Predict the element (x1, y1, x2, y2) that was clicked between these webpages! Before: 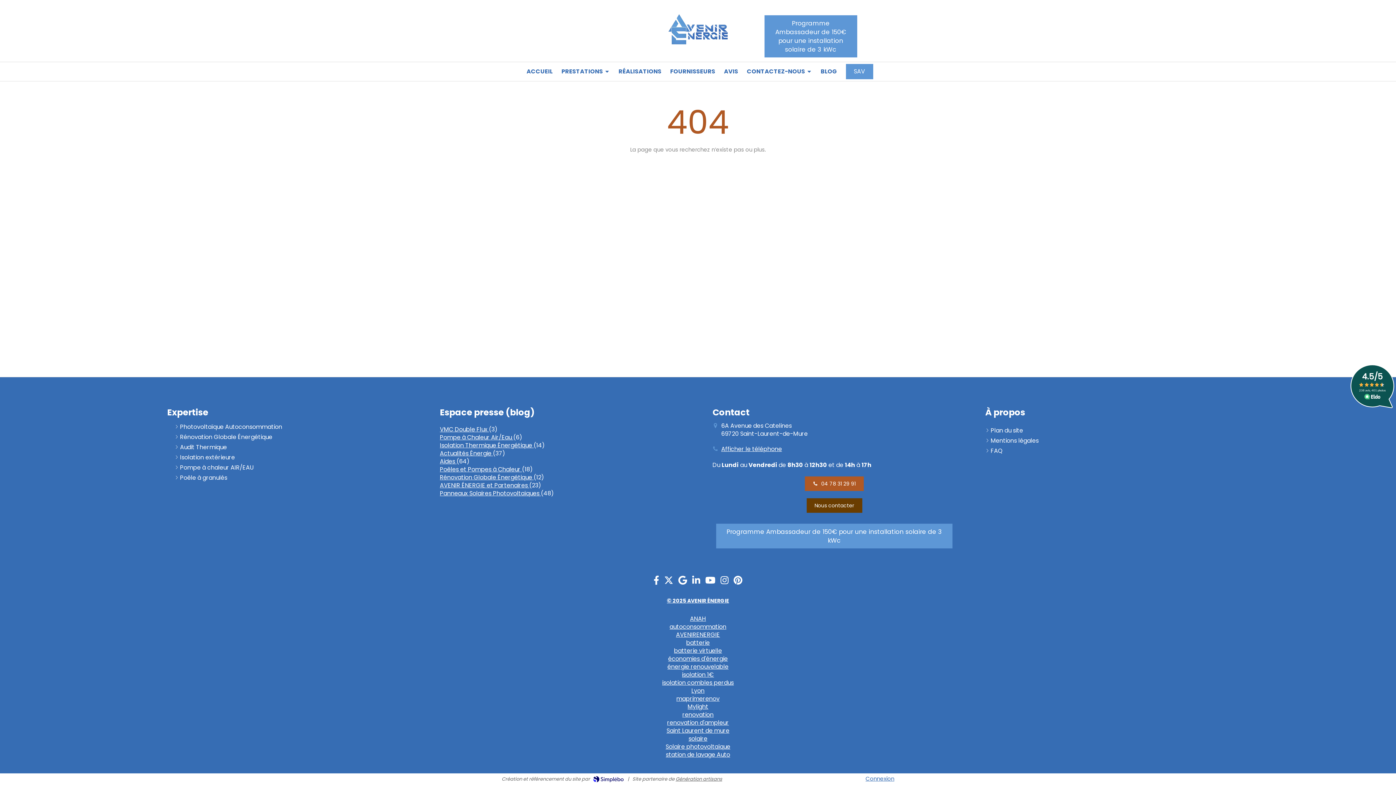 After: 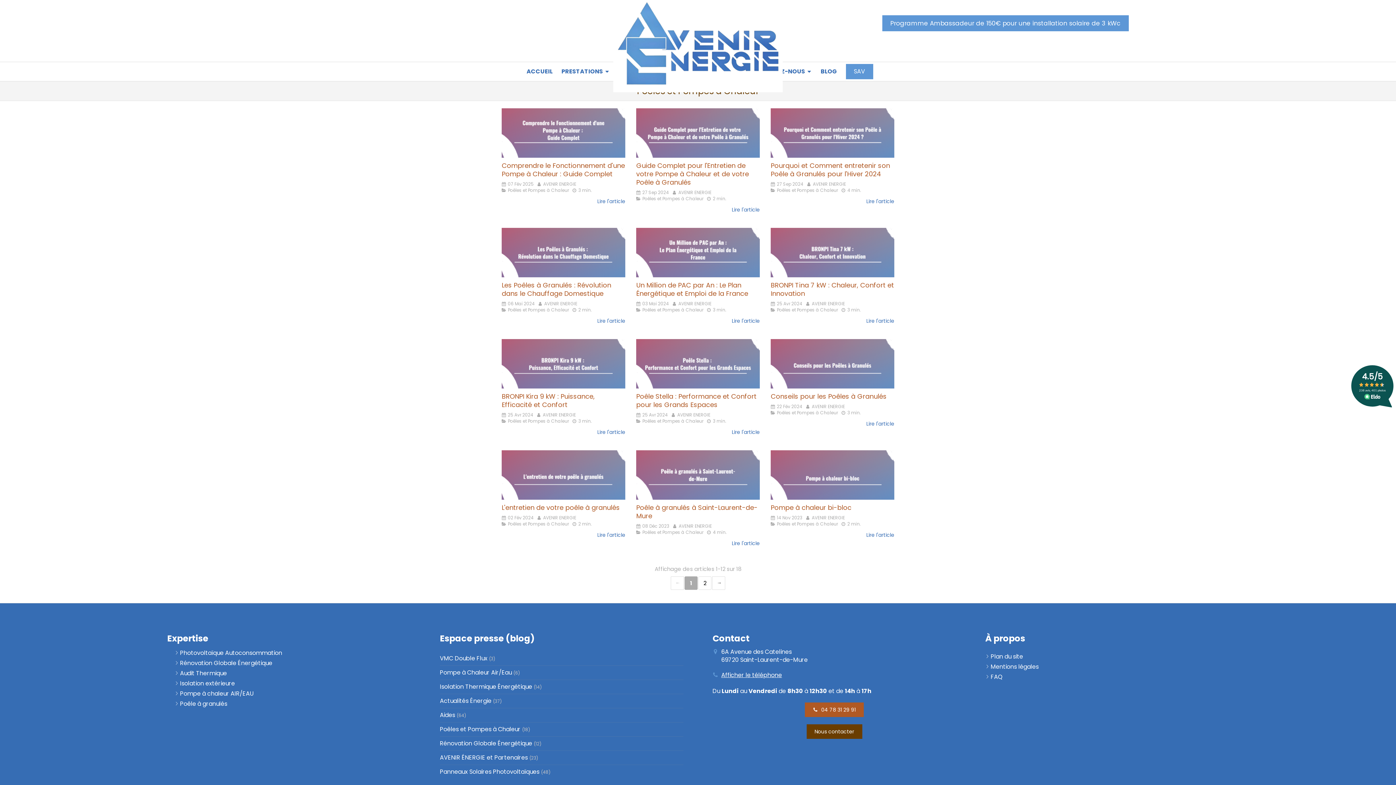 Action: label: Poêles et Pompes à Chaleur  bbox: (440, 465, 522, 473)